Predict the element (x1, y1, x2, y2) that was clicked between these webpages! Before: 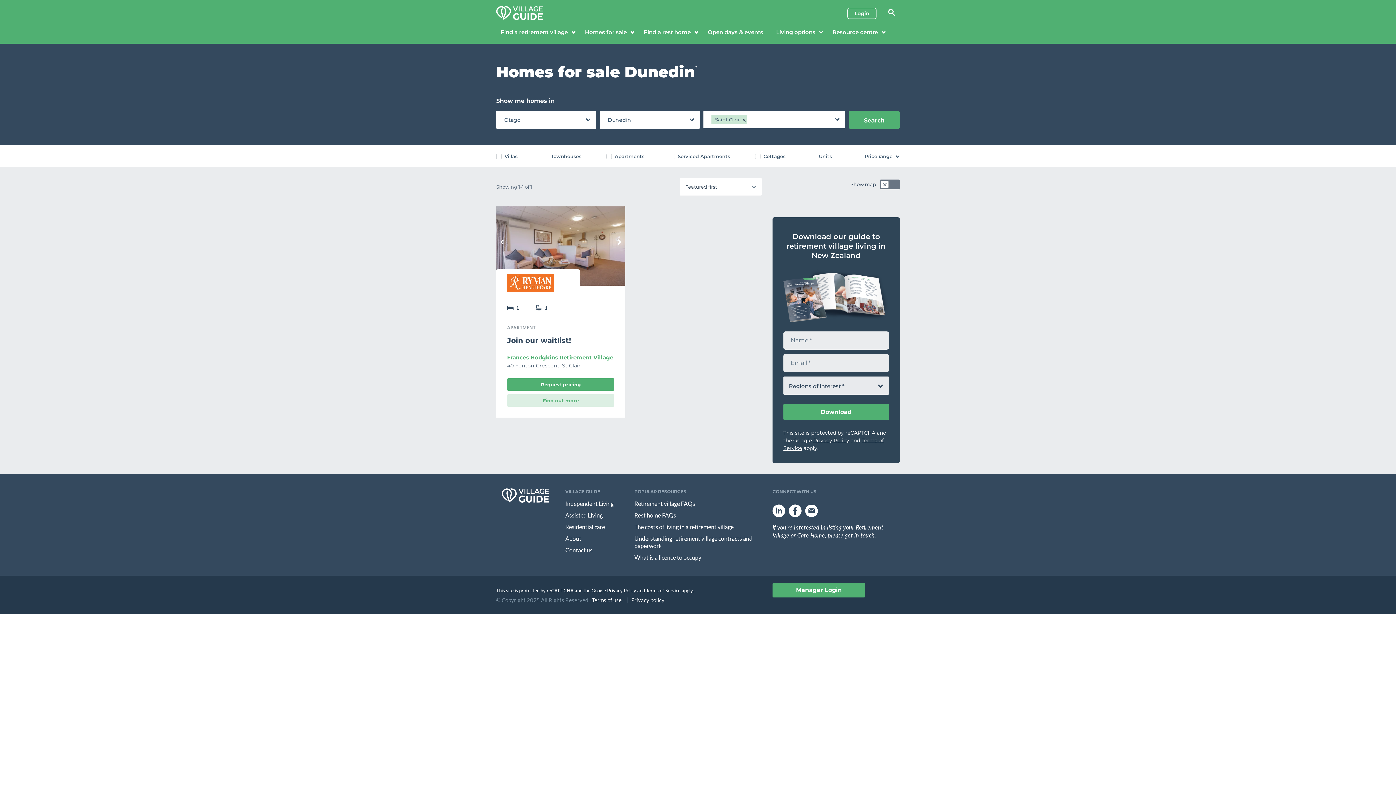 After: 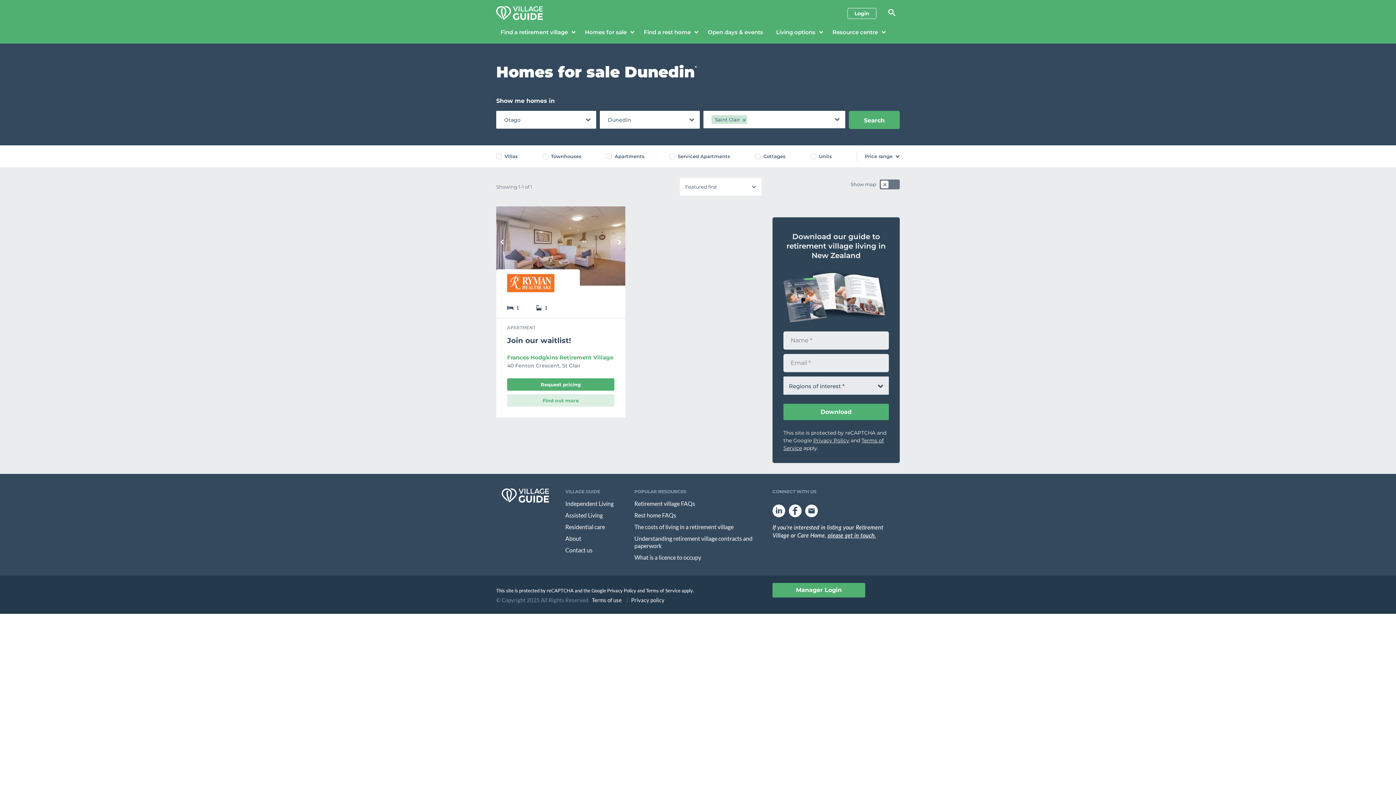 Action: bbox: (849, 110, 900, 129) label: Search